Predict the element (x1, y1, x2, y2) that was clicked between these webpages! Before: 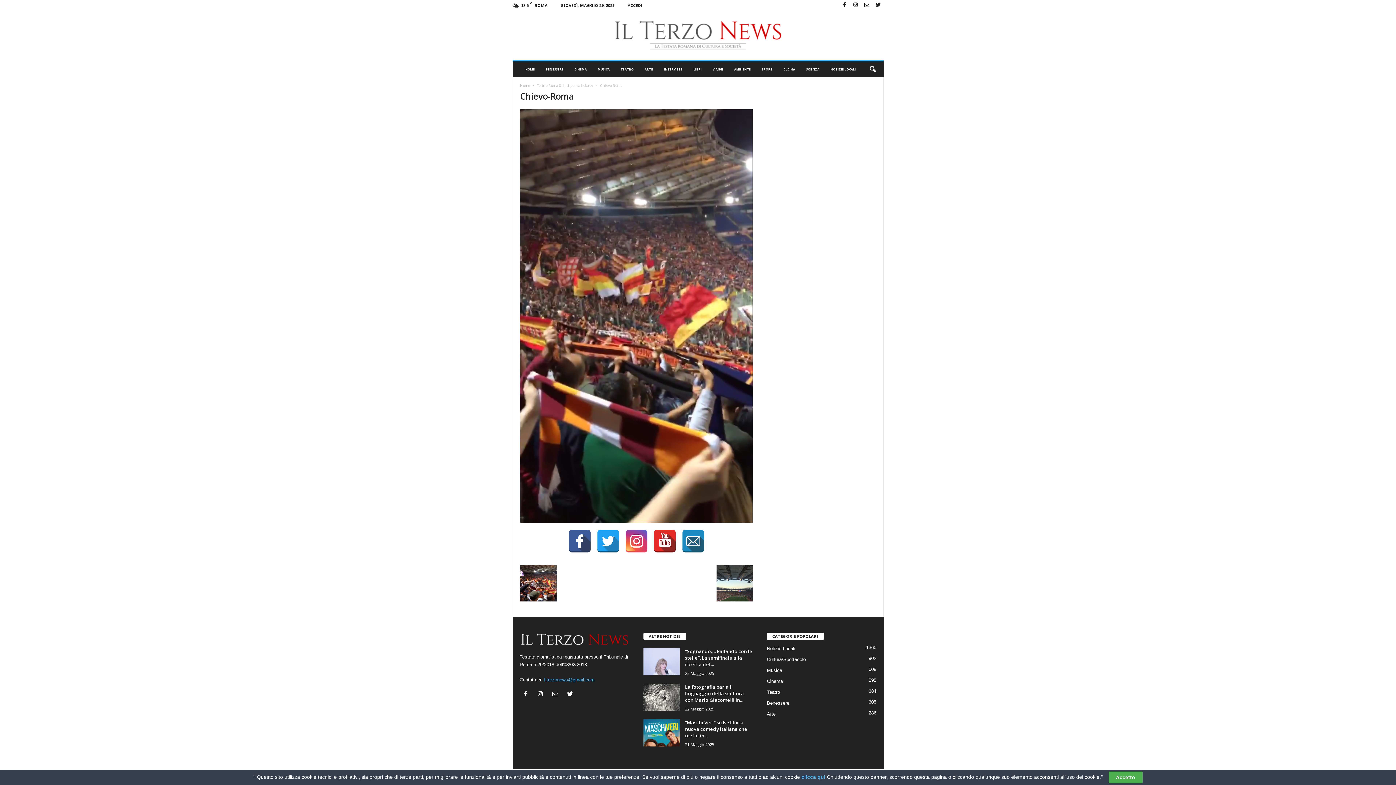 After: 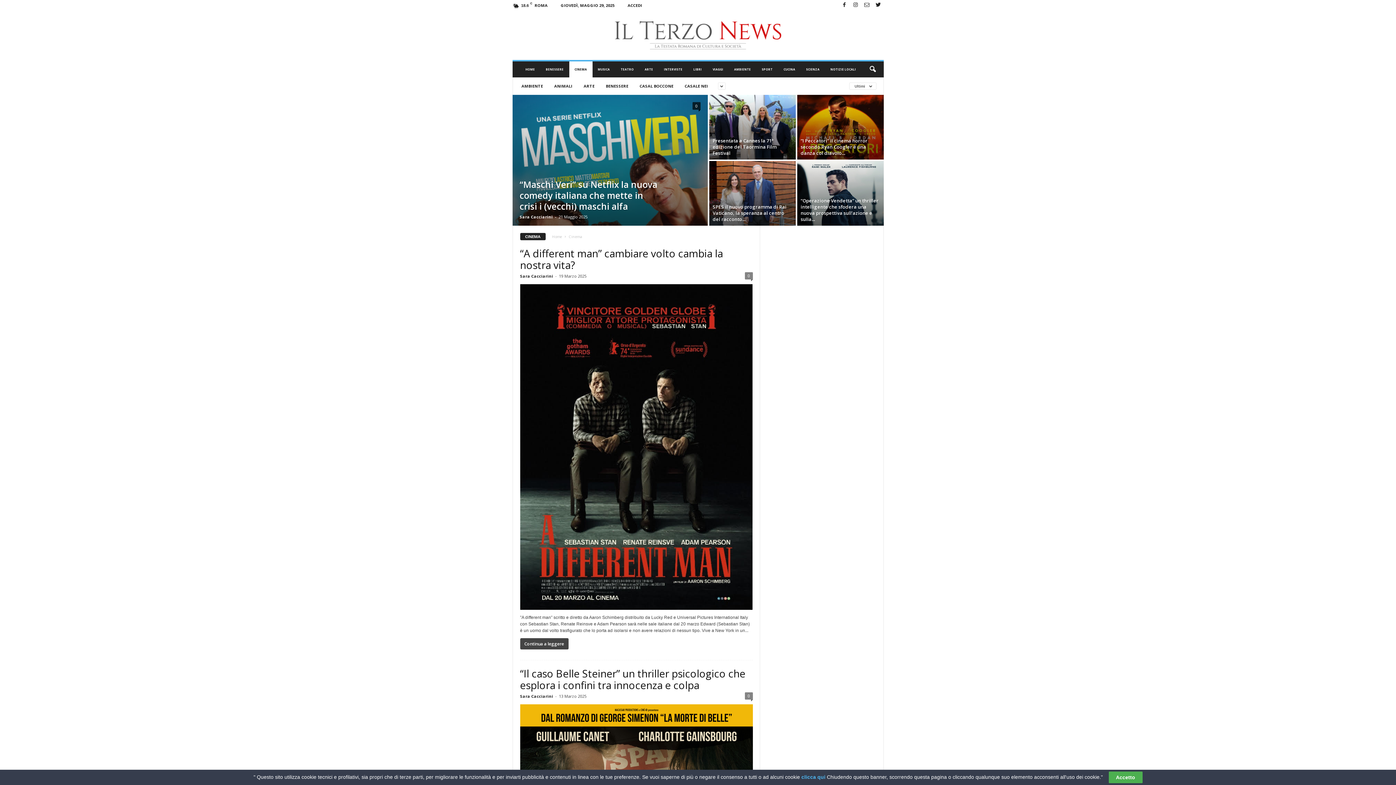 Action: bbox: (569, 61, 592, 77) label: CINEMA